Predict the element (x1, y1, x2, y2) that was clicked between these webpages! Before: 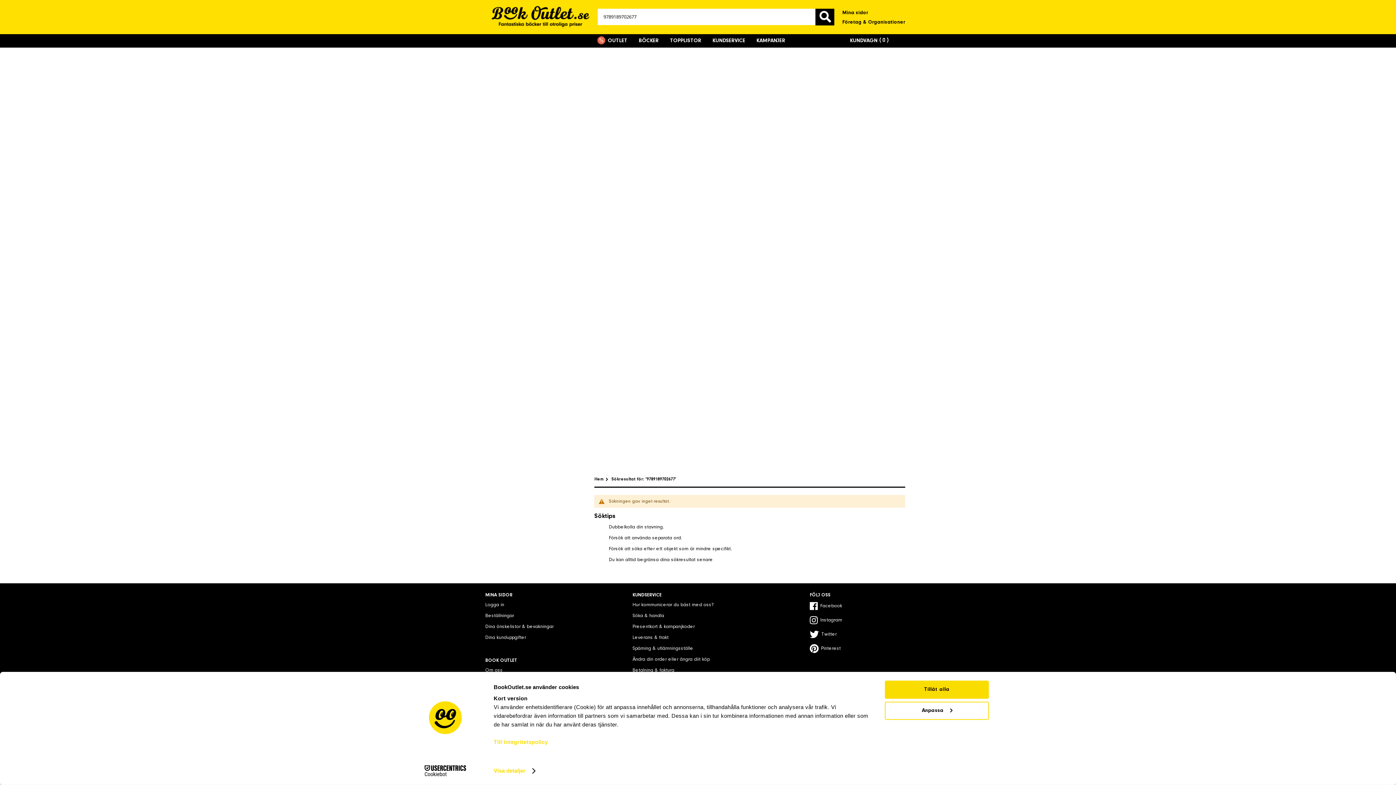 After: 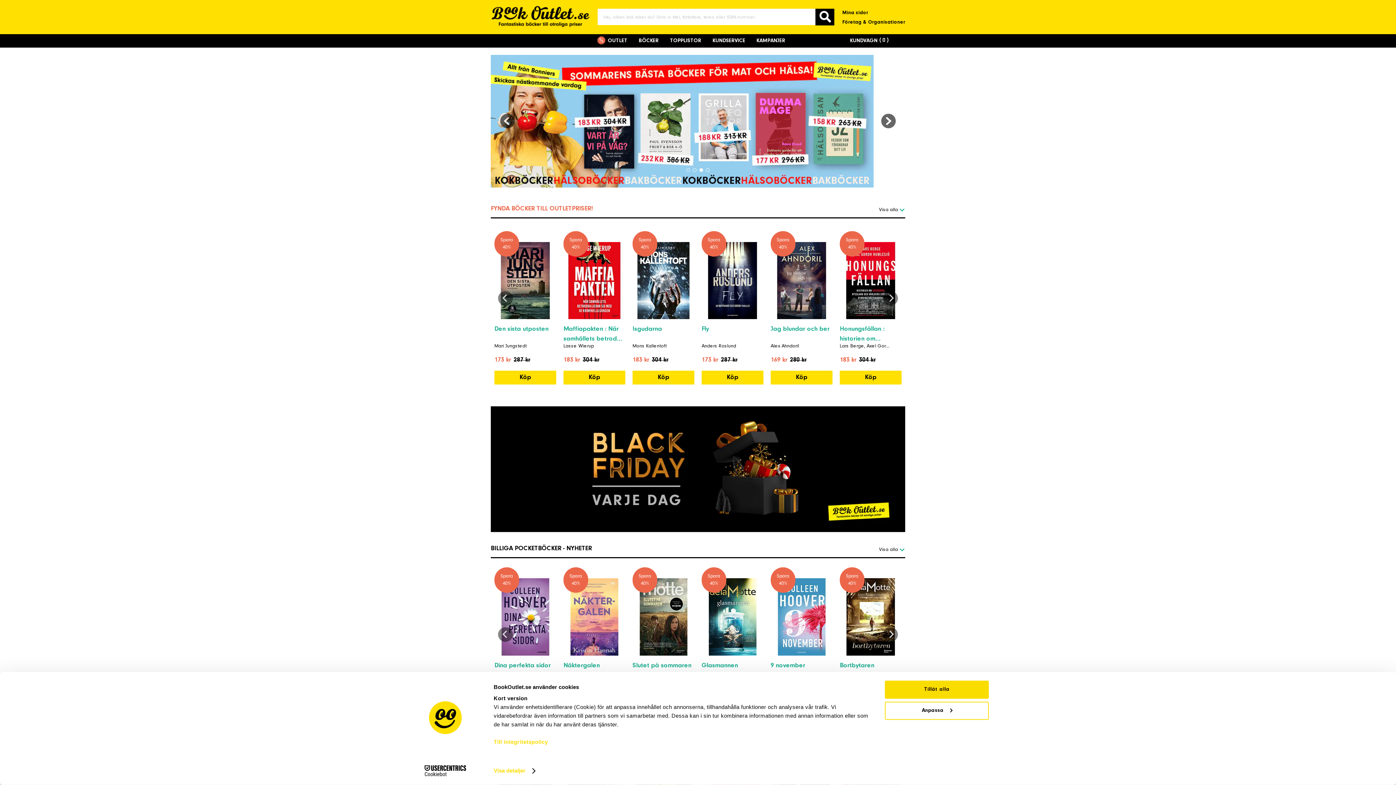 Action: bbox: (594, 476, 603, 483) label: Hem